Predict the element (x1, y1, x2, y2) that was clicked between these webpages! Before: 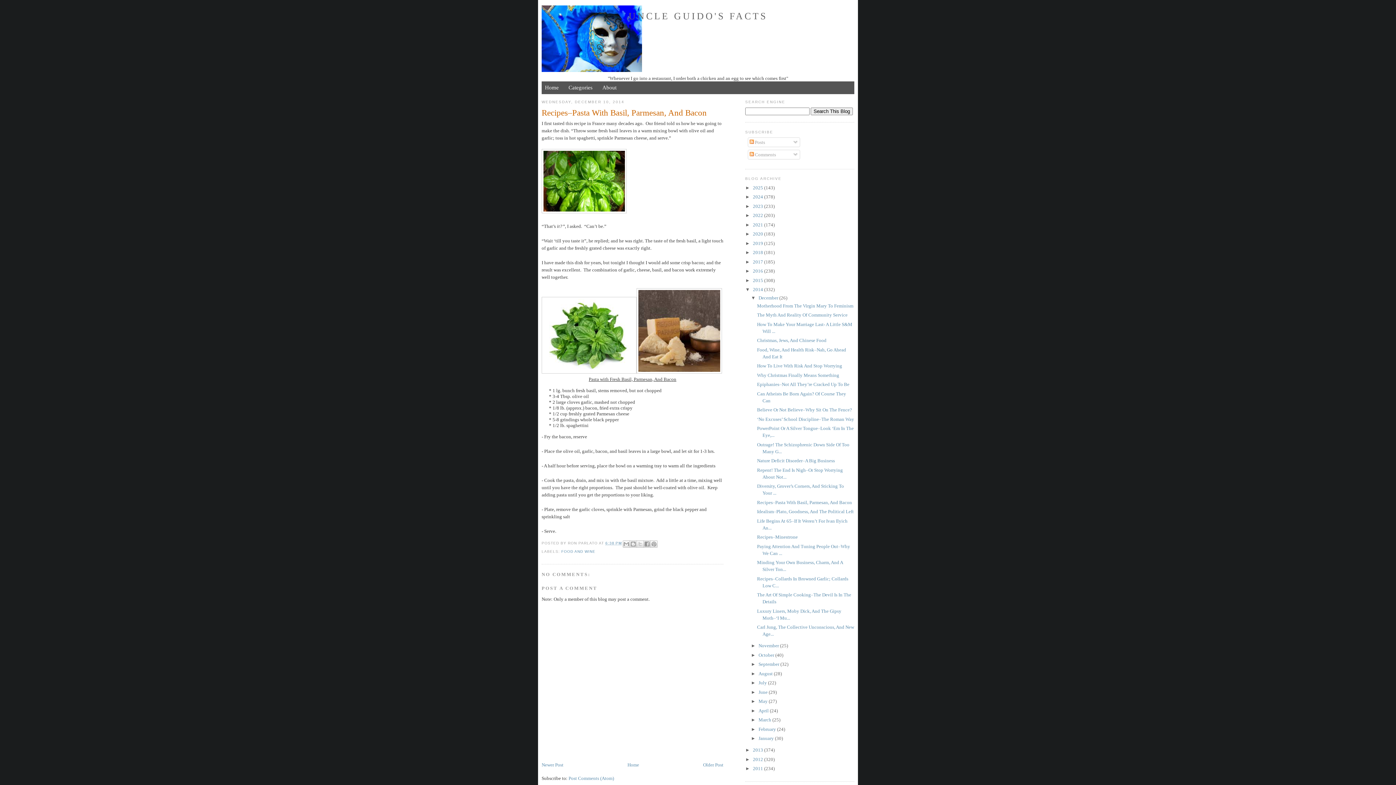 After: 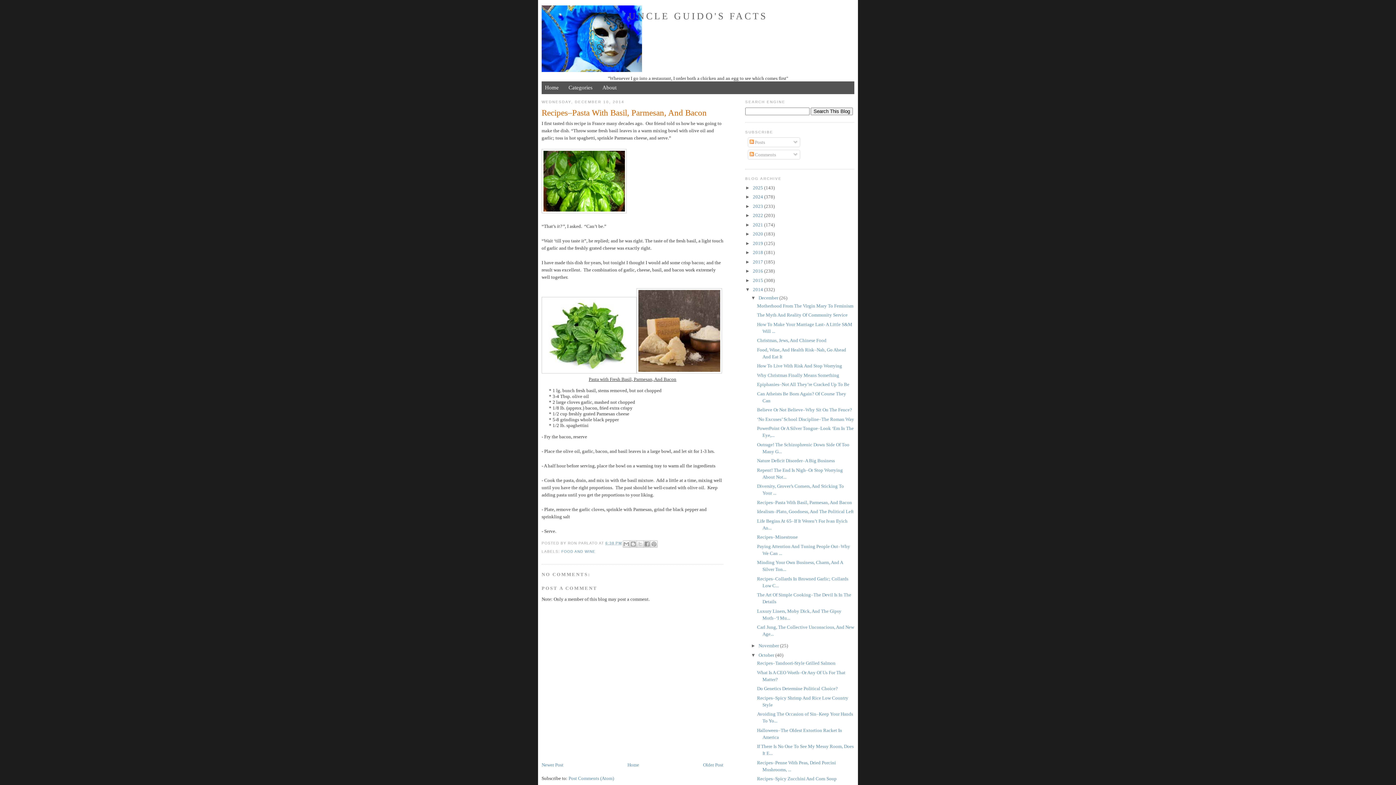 Action: bbox: (751, 652, 758, 658) label: ►  